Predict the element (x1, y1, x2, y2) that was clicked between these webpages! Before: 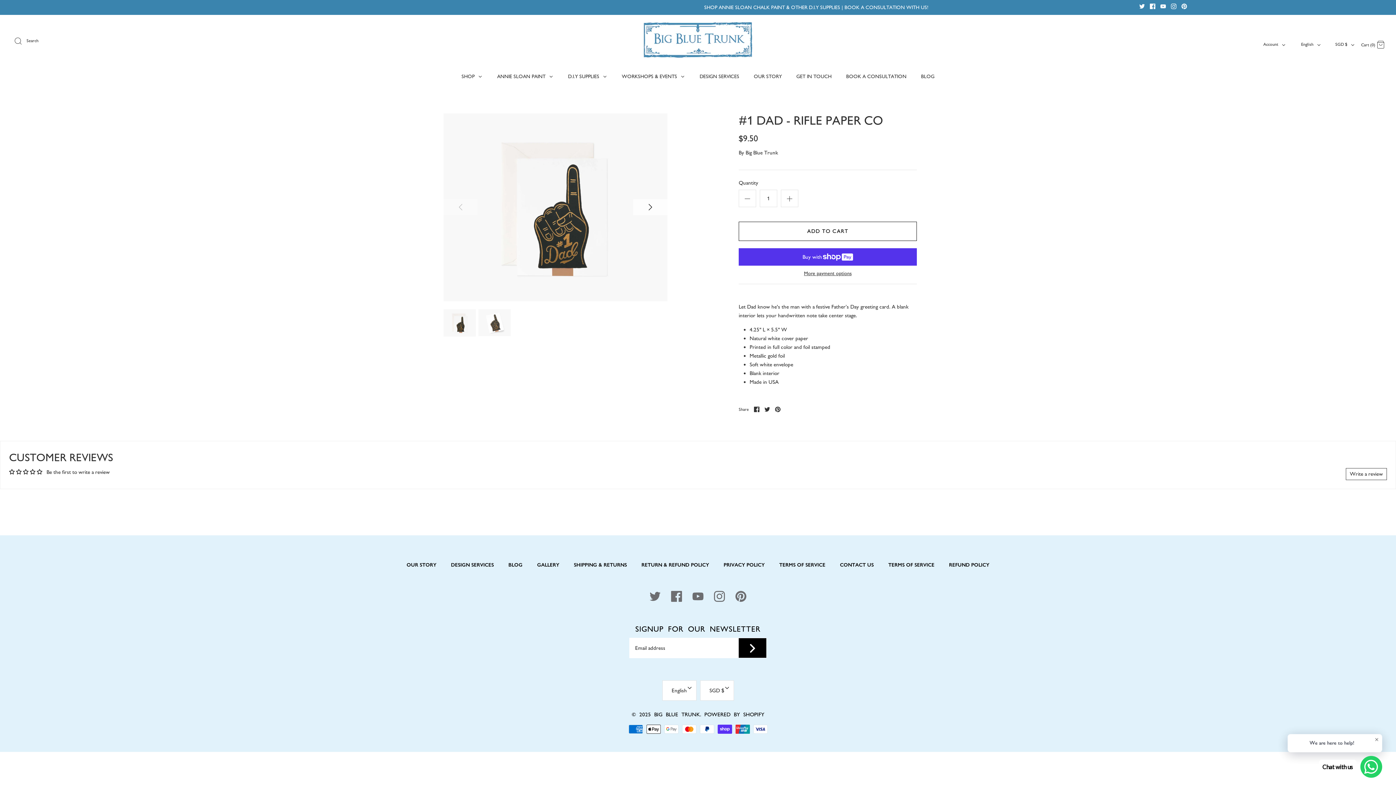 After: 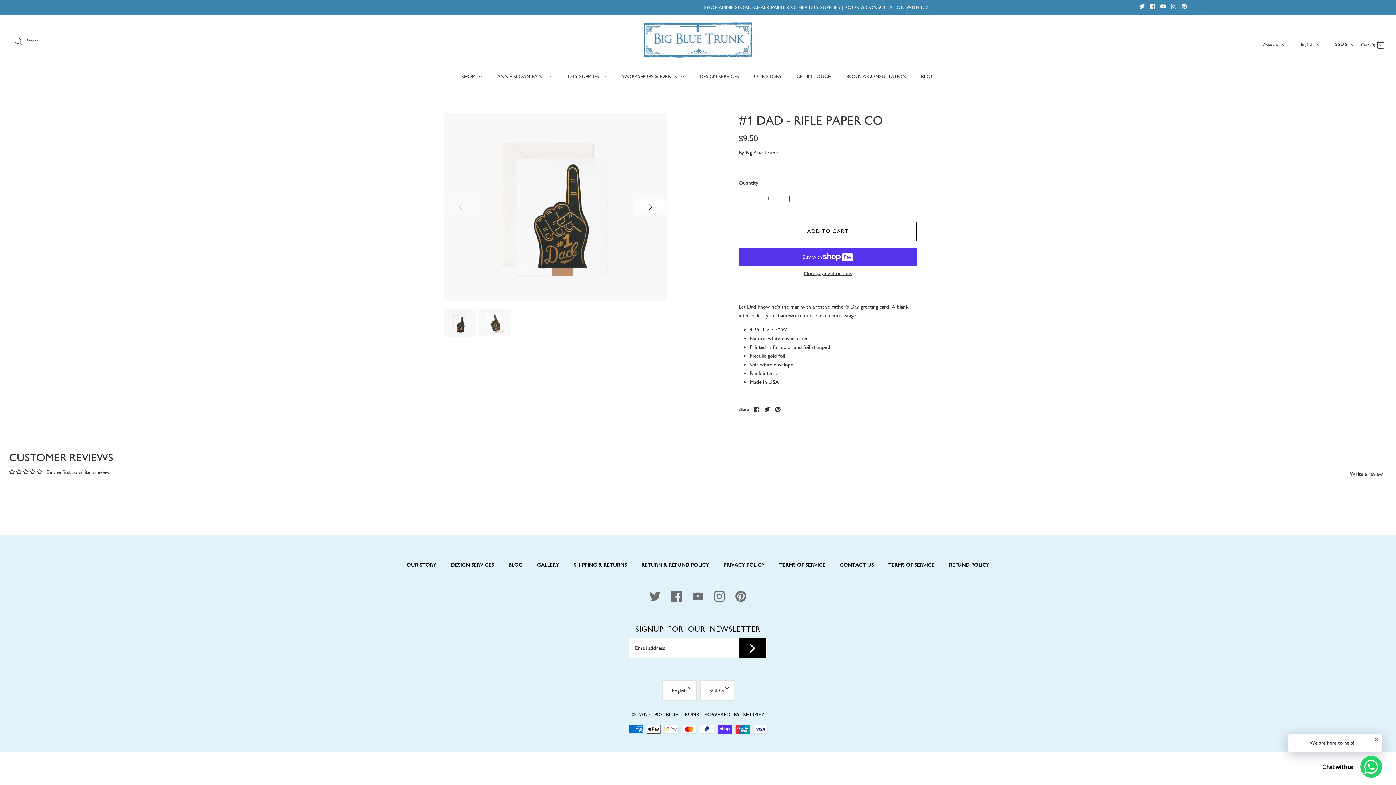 Action: bbox: (443, 309, 476, 336)